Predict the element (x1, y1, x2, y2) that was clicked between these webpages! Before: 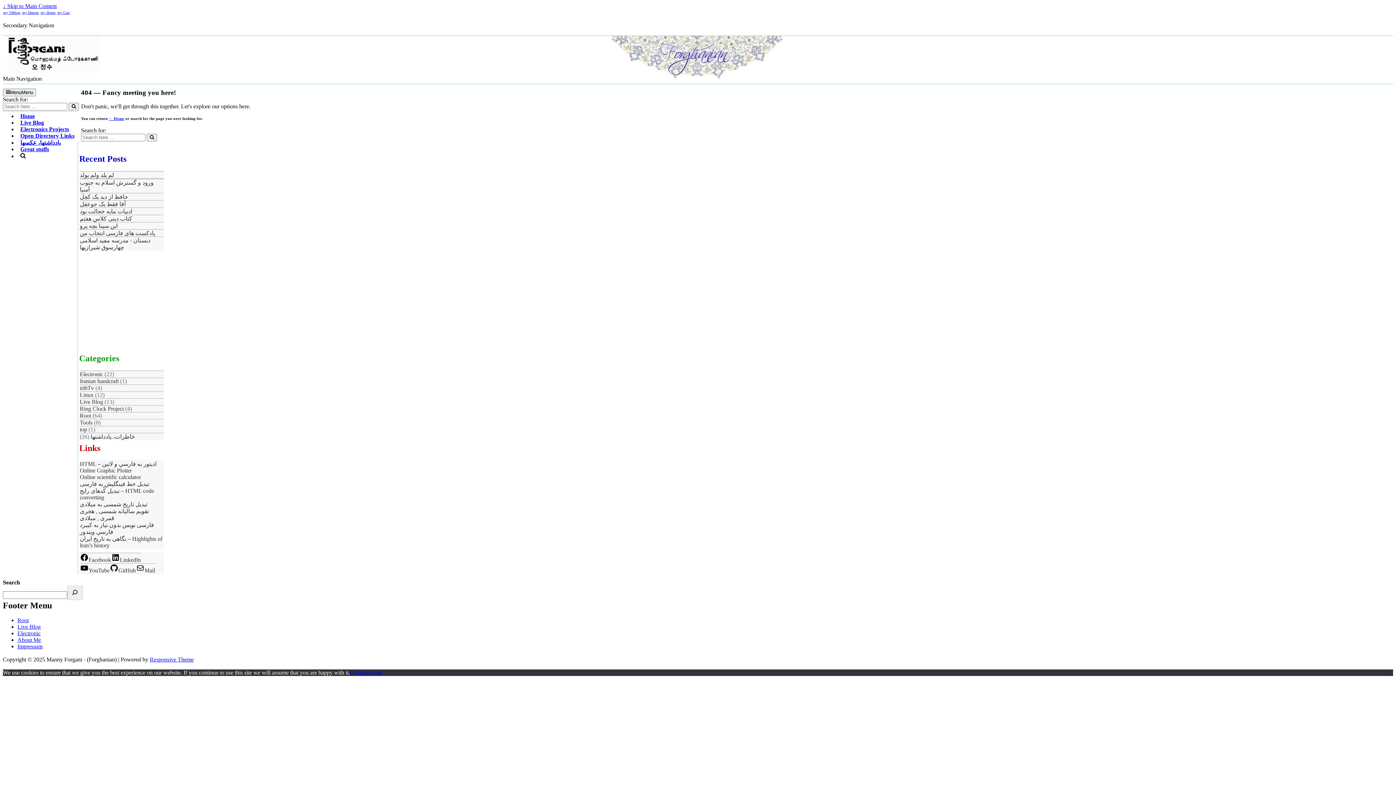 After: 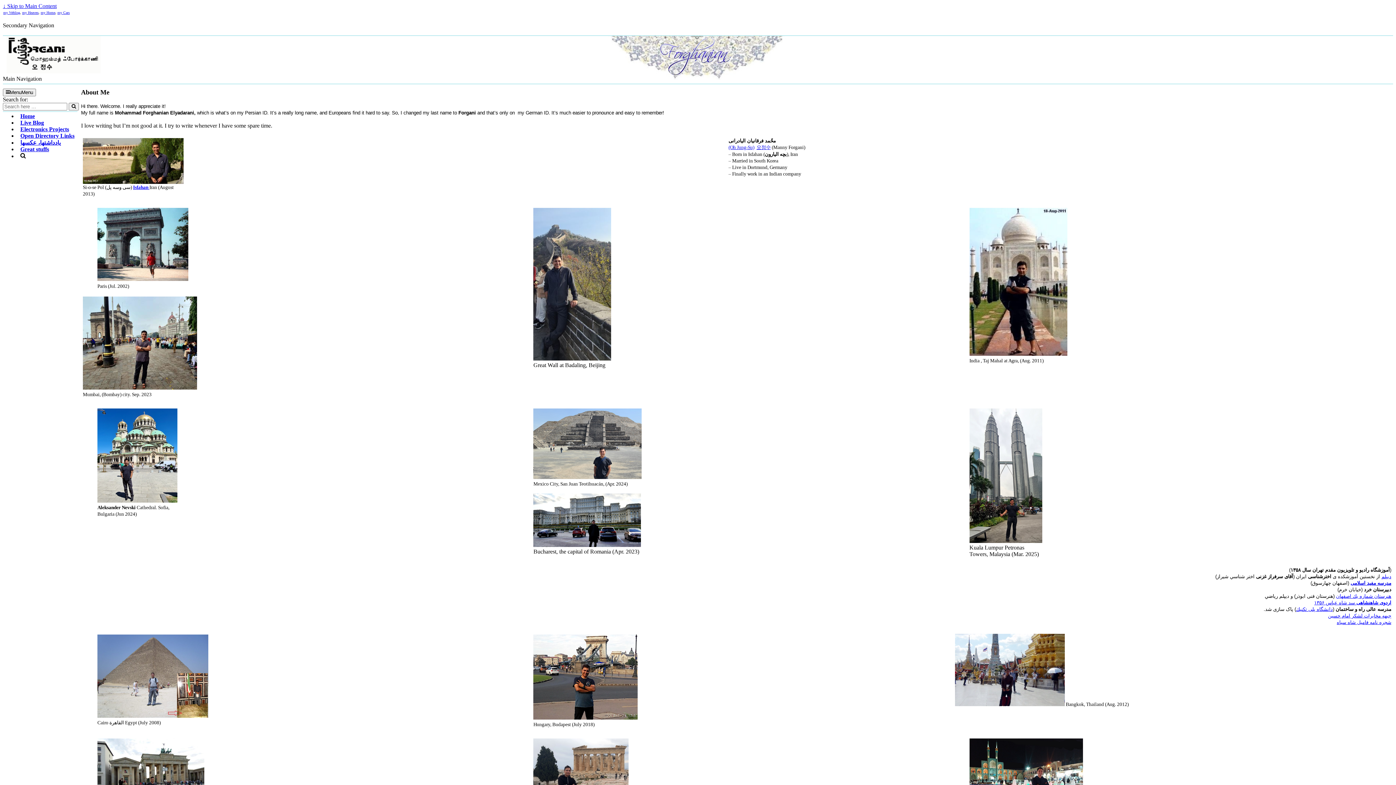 Action: label: About Me bbox: (17, 637, 41, 643)